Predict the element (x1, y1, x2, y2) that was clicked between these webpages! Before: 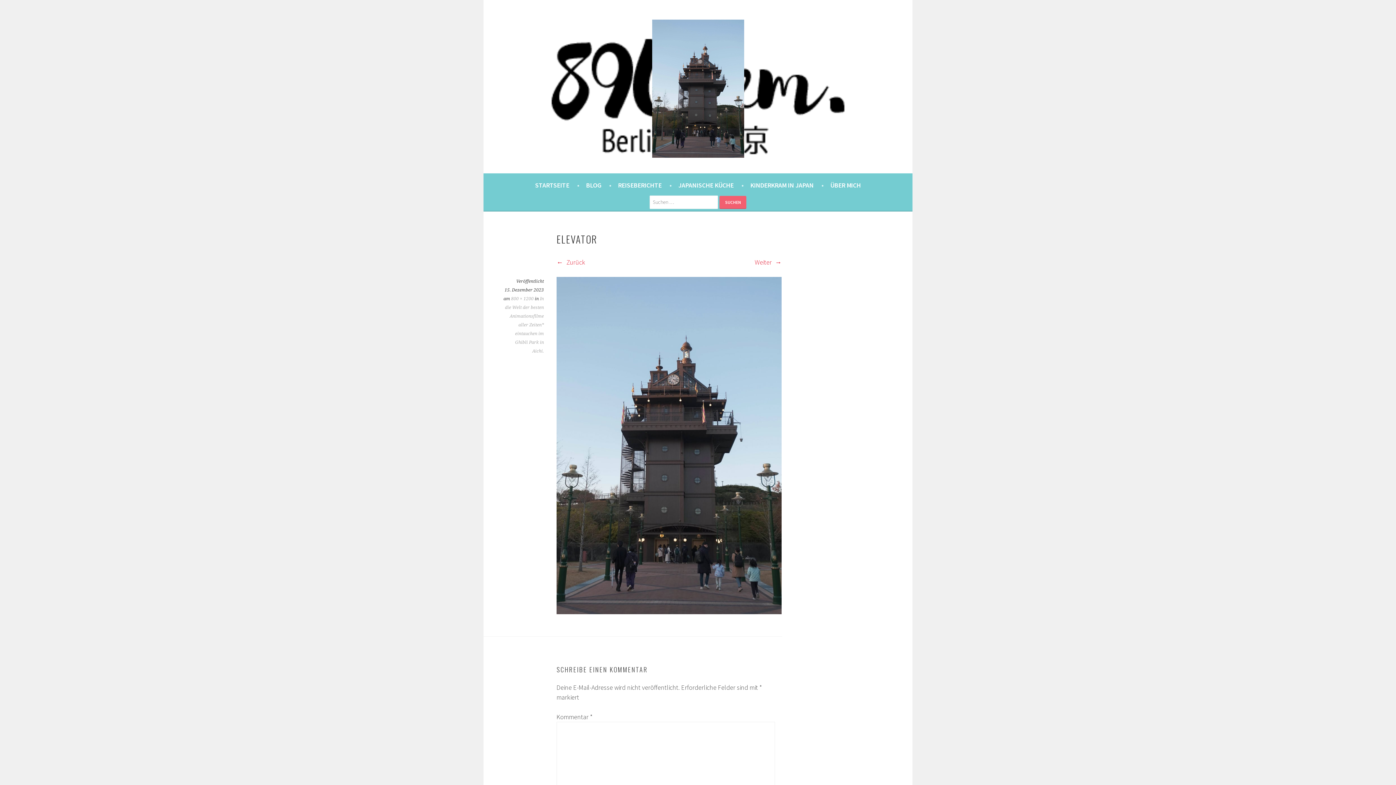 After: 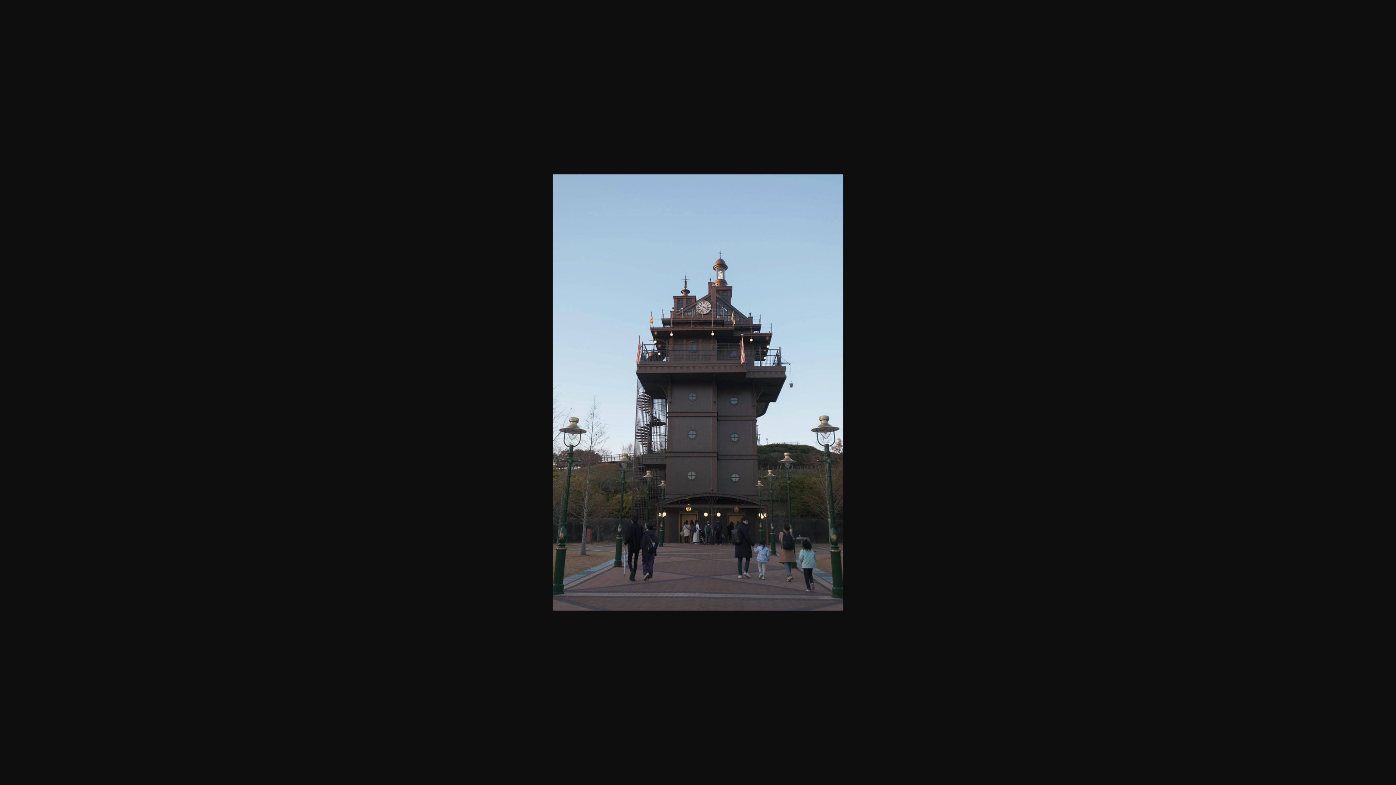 Action: label: 800 × 1200 bbox: (511, 296, 533, 301)